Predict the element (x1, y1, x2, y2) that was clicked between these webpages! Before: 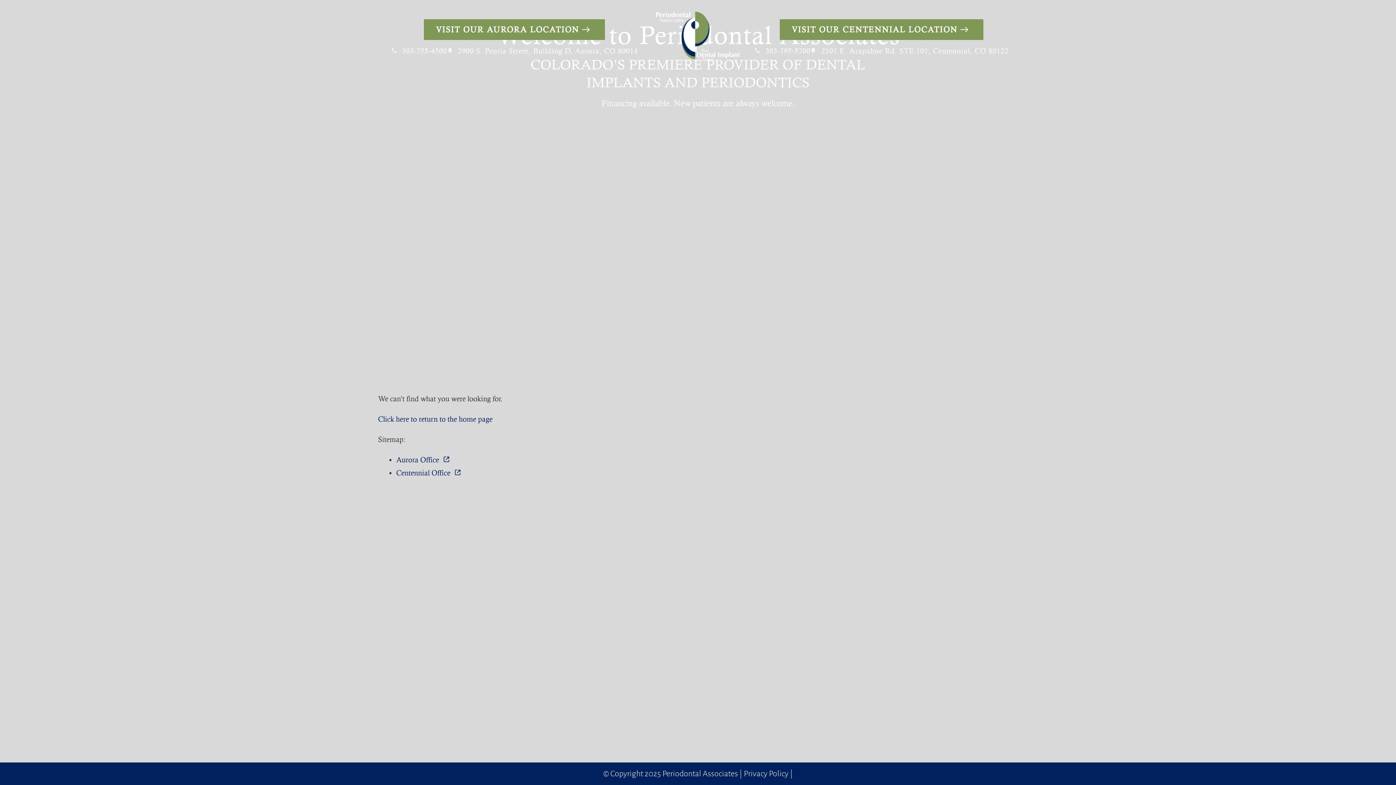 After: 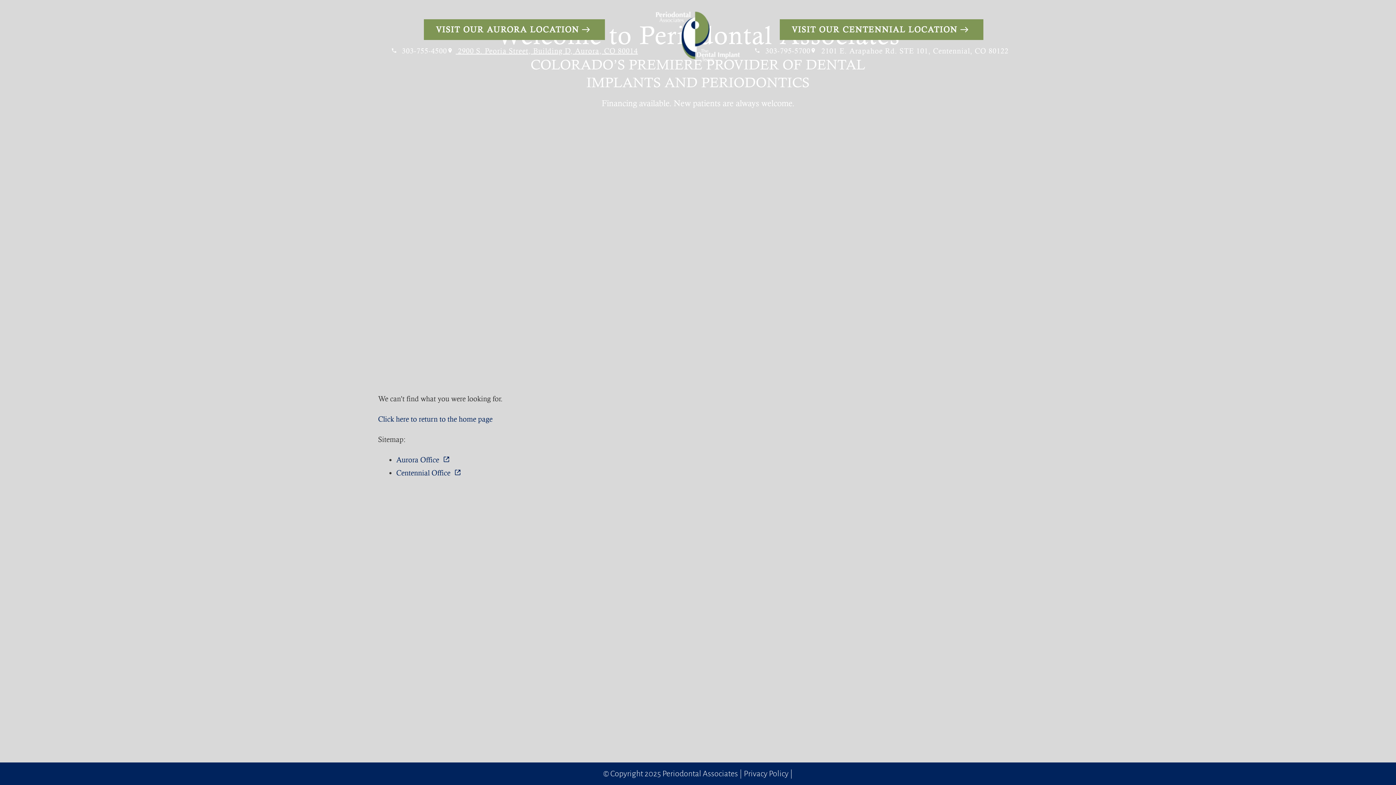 Action: label:  2900 S. Peoria Street, Building D, Aurora, CO 80014 bbox: (447, 44, 638, 57)